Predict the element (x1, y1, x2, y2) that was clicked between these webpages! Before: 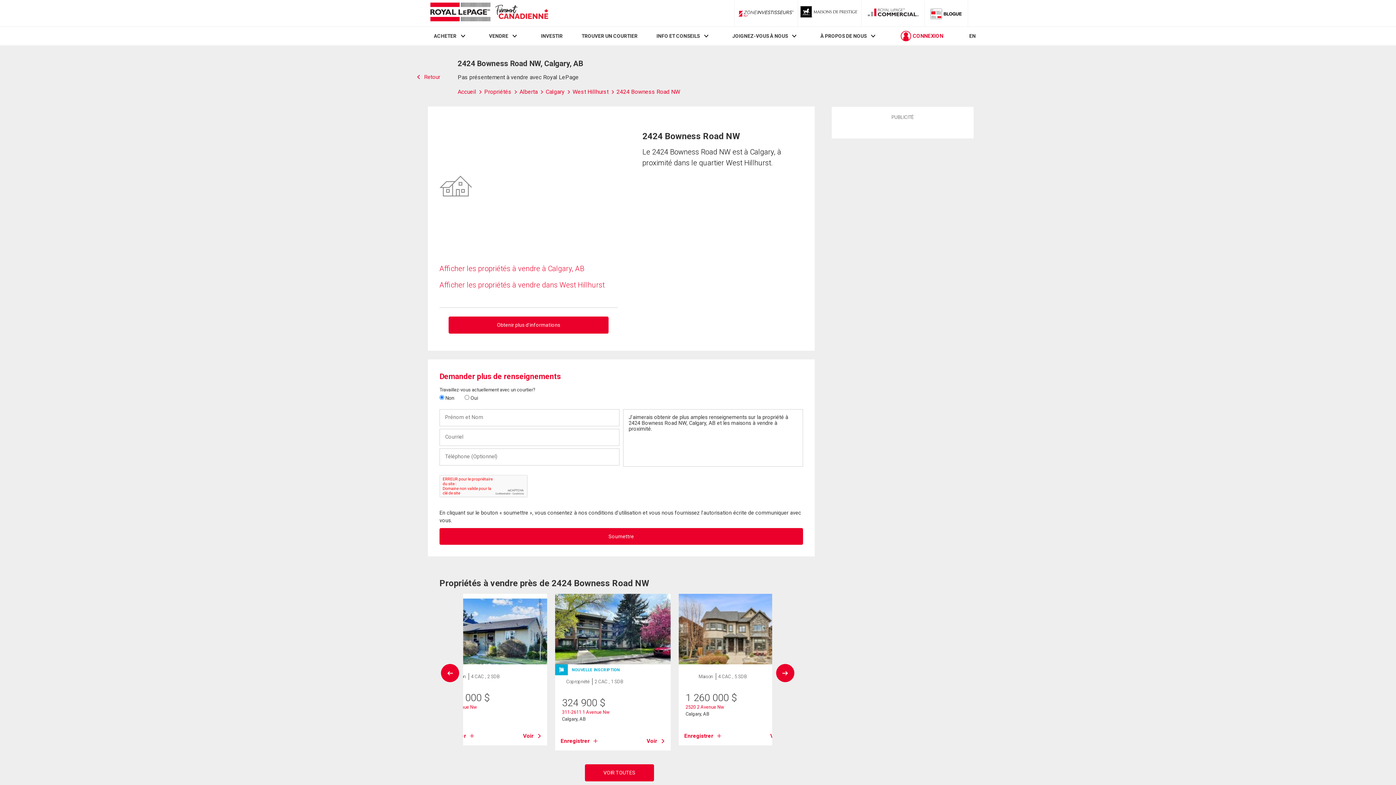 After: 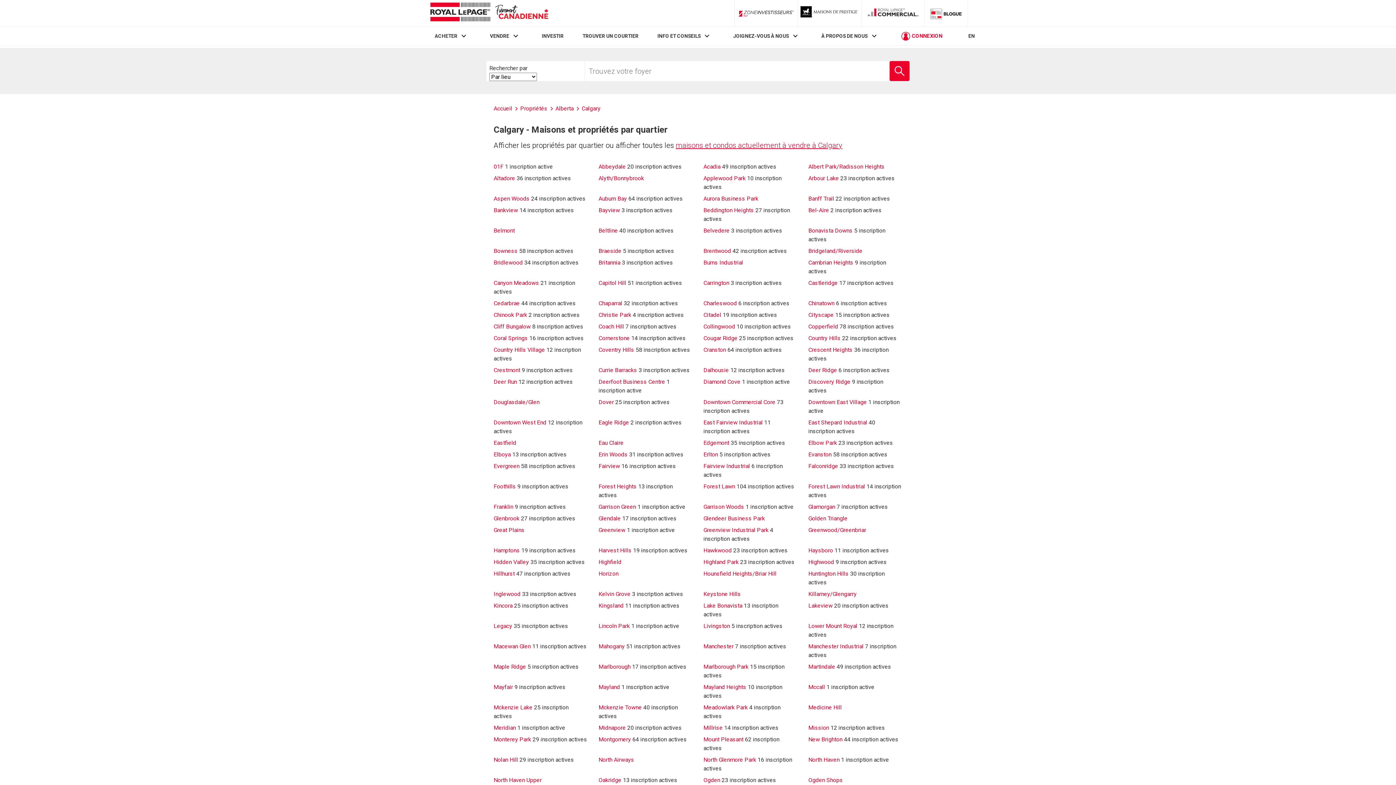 Action: label: Calgary  bbox: (545, 88, 572, 95)